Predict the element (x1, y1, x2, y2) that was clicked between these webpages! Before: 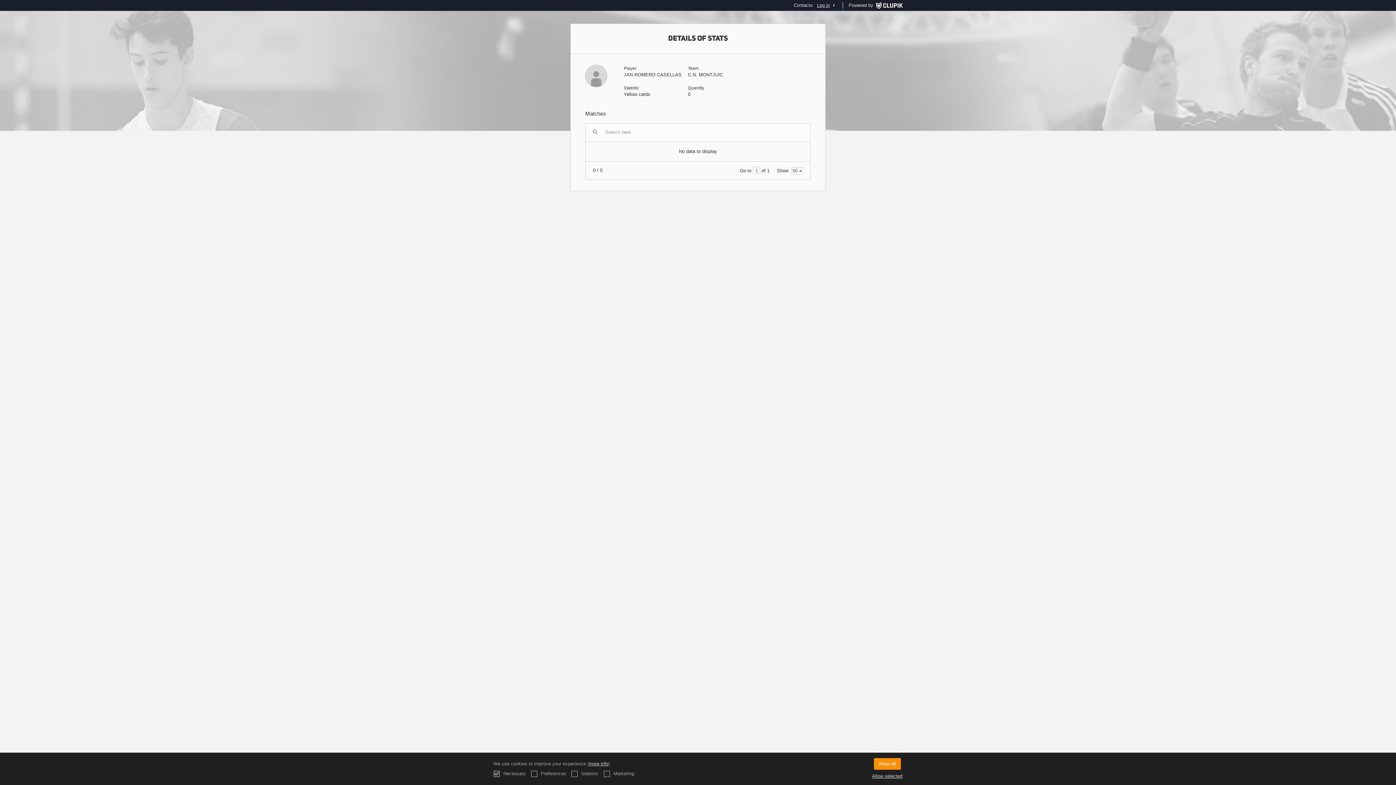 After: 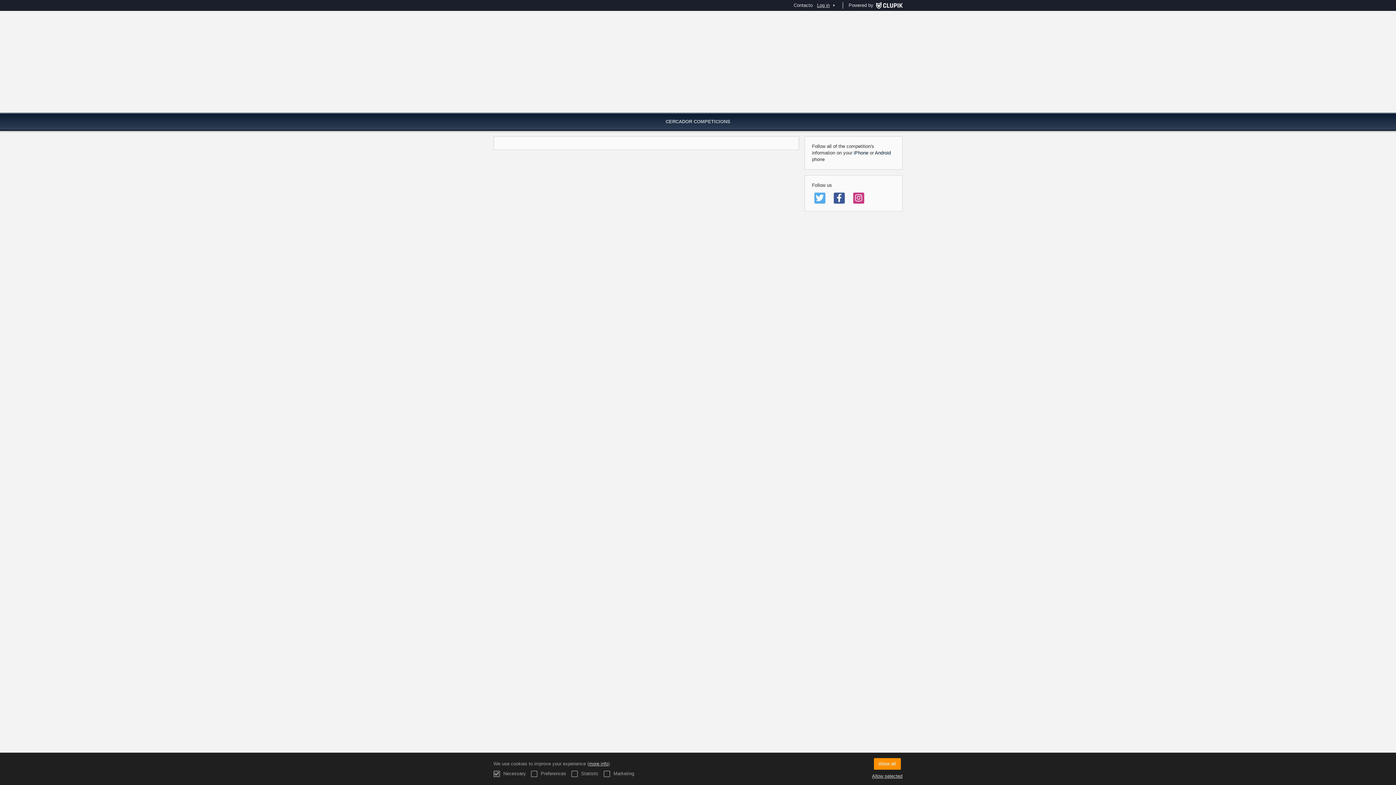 Action: label: Contacto bbox: (791, 0, 815, 10)